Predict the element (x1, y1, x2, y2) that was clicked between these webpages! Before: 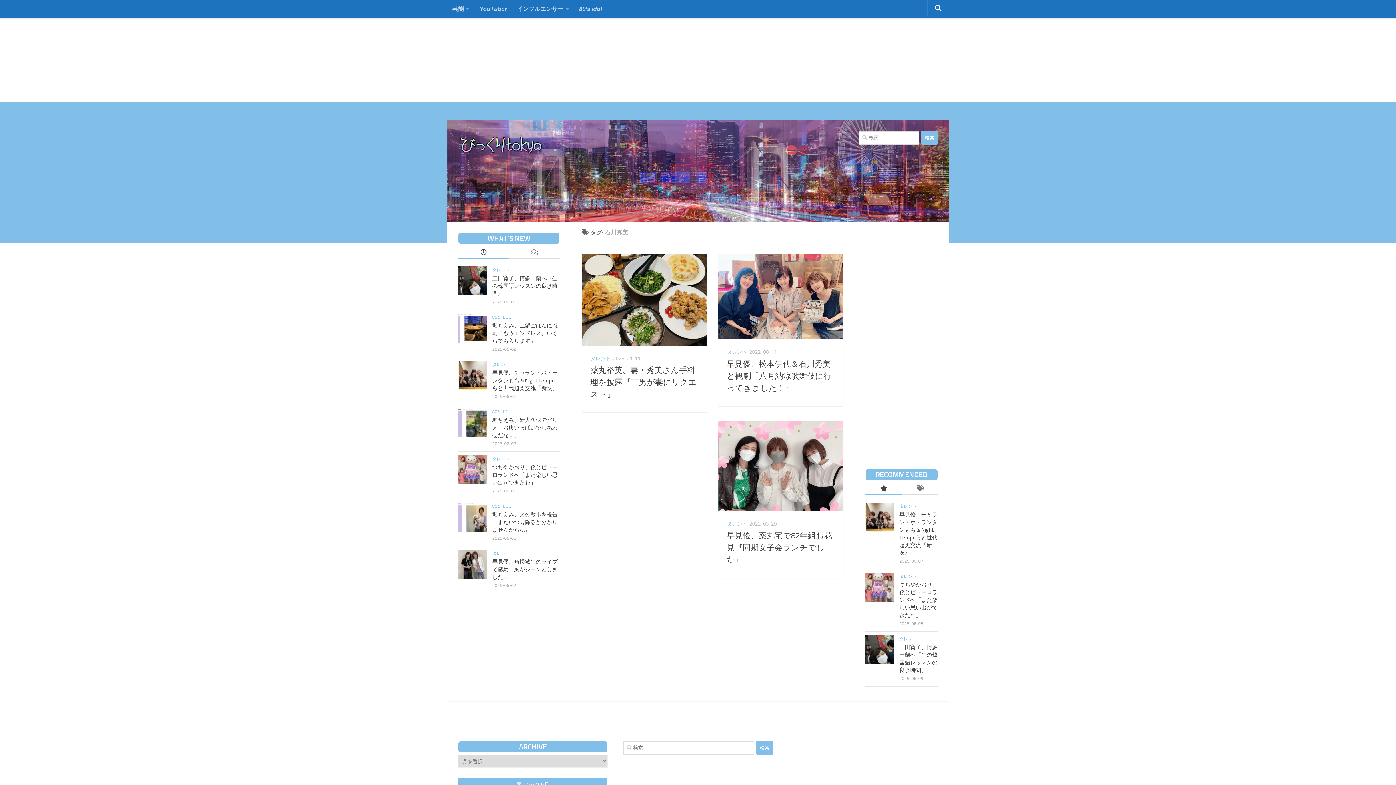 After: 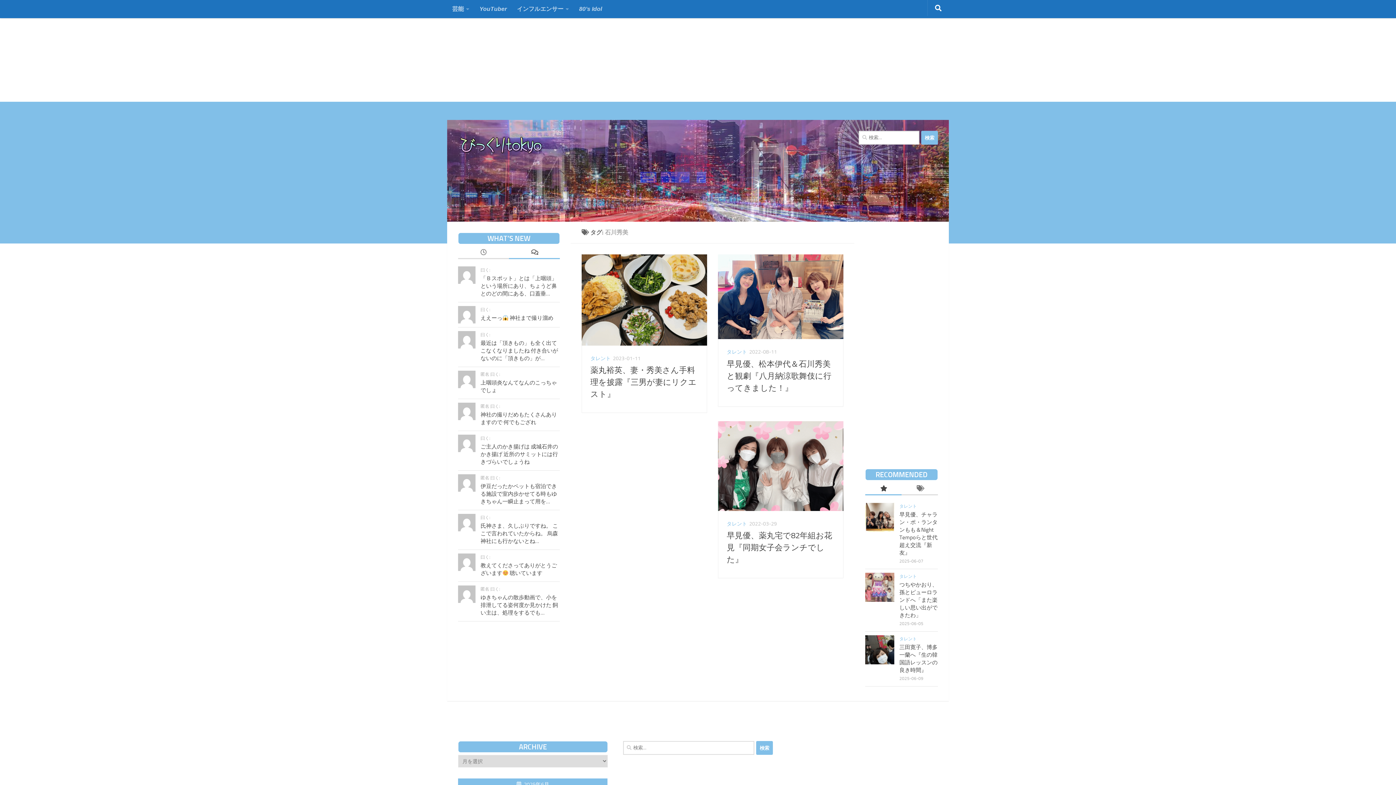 Action: bbox: (509, 246, 560, 259)